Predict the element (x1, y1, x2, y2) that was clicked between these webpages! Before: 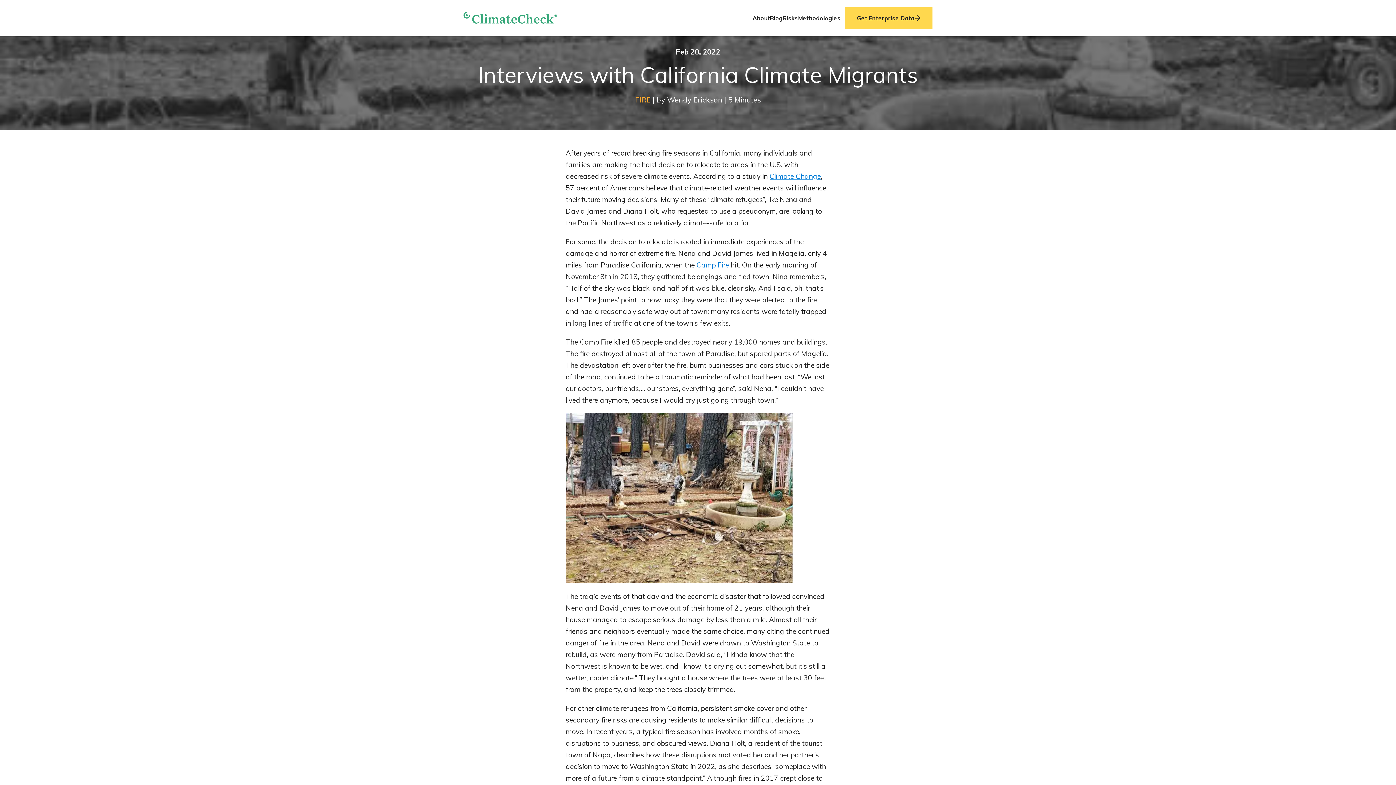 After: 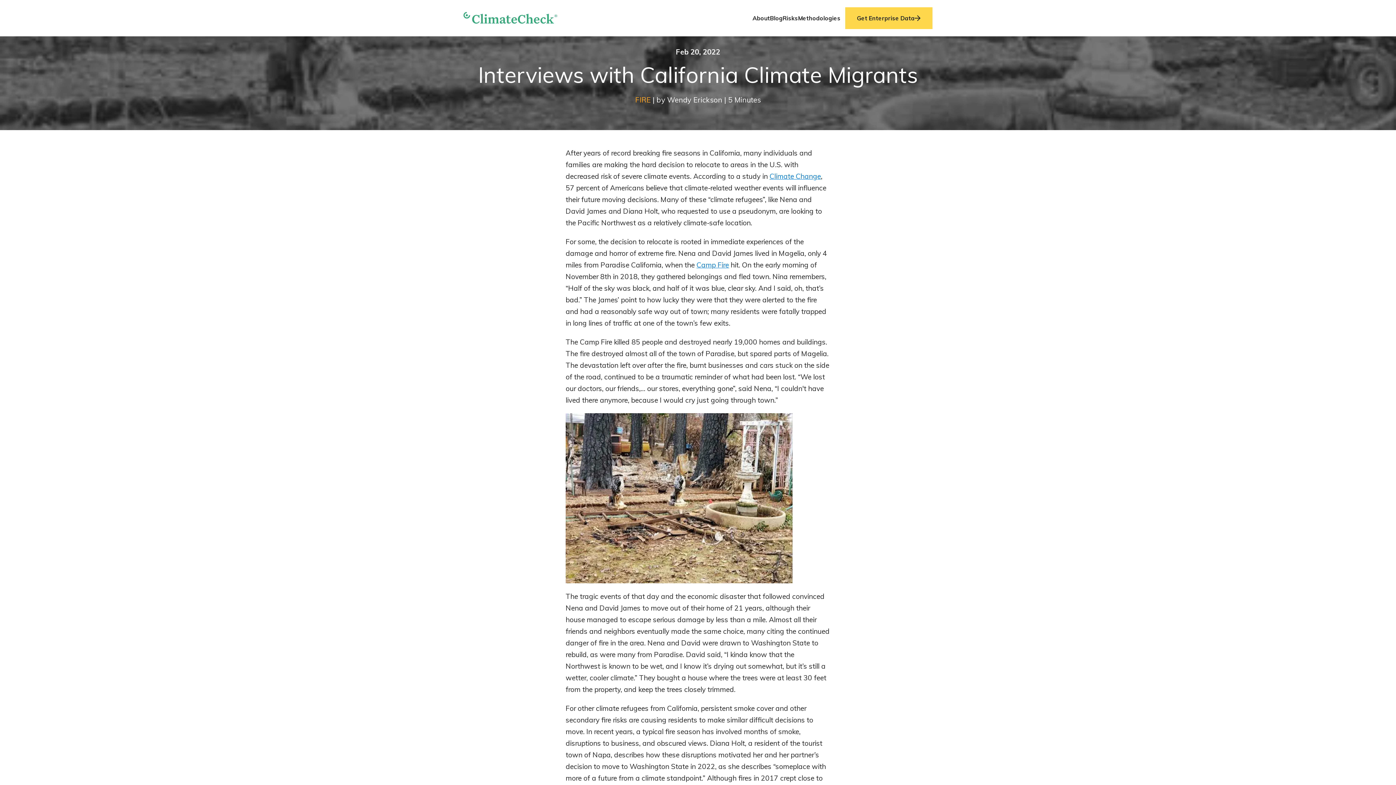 Action: bbox: (696, 260, 729, 269) label: Camp Fire